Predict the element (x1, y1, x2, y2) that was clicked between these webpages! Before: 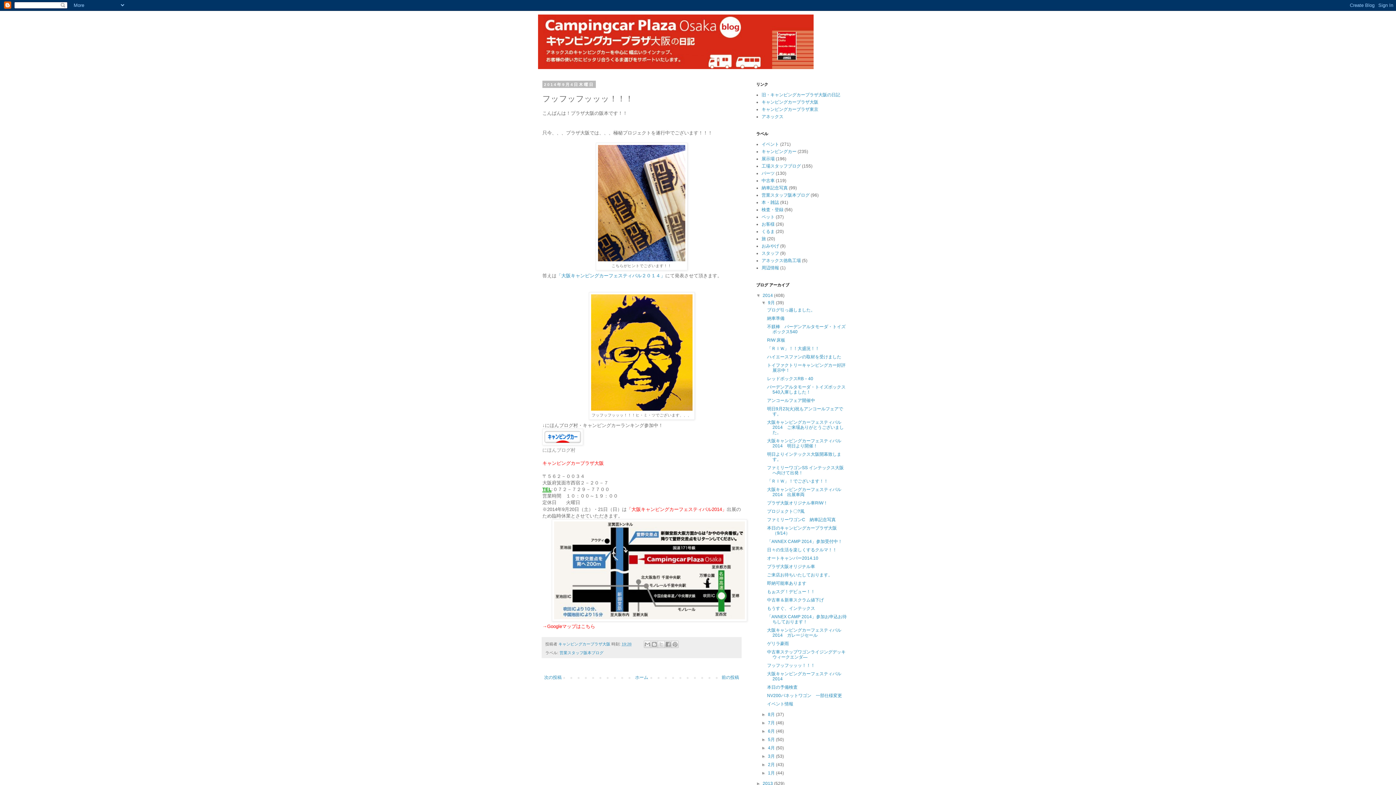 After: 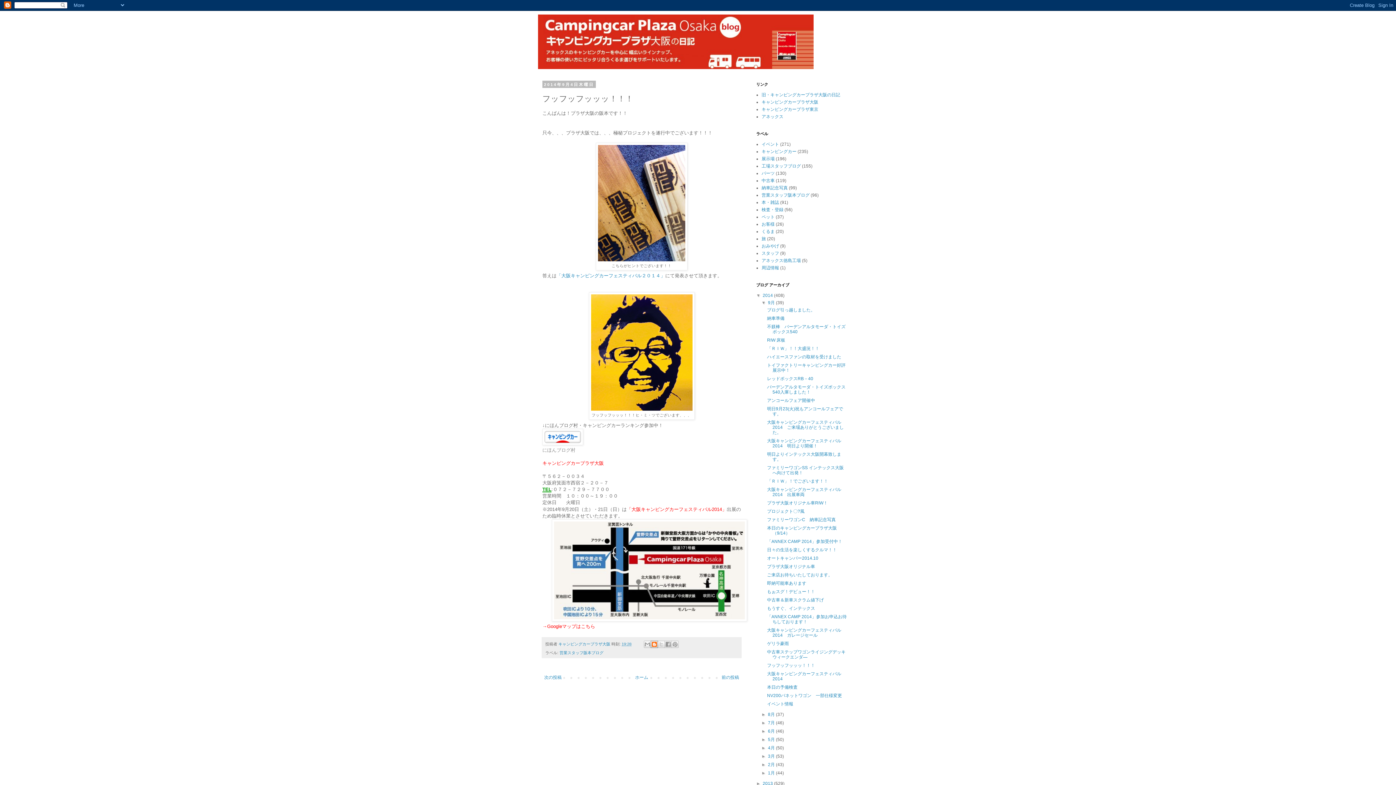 Action: bbox: (651, 641, 658, 648) label: BlogThis!